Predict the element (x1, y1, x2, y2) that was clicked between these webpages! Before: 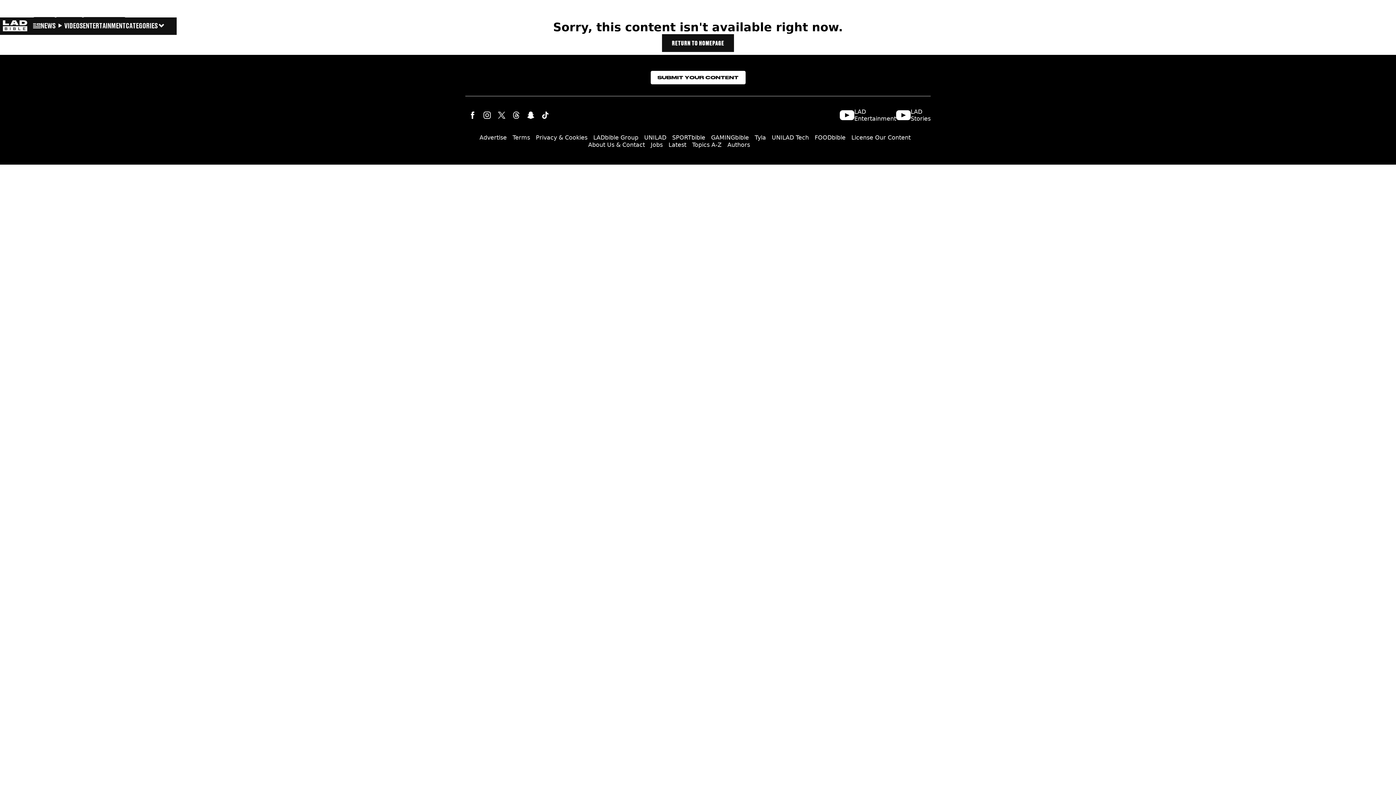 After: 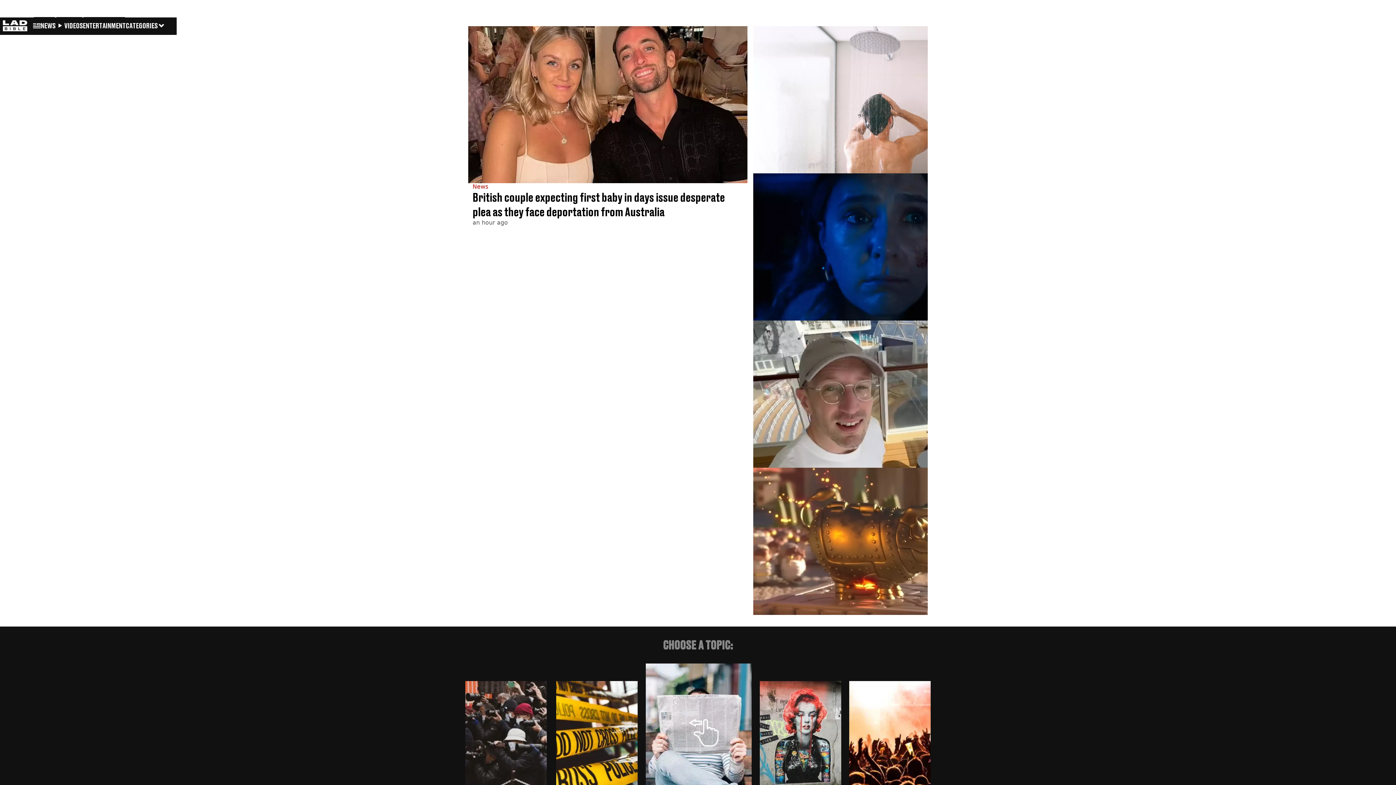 Action: bbox: (662, 34, 734, 52) label: RETURN TO HOMEPAGE